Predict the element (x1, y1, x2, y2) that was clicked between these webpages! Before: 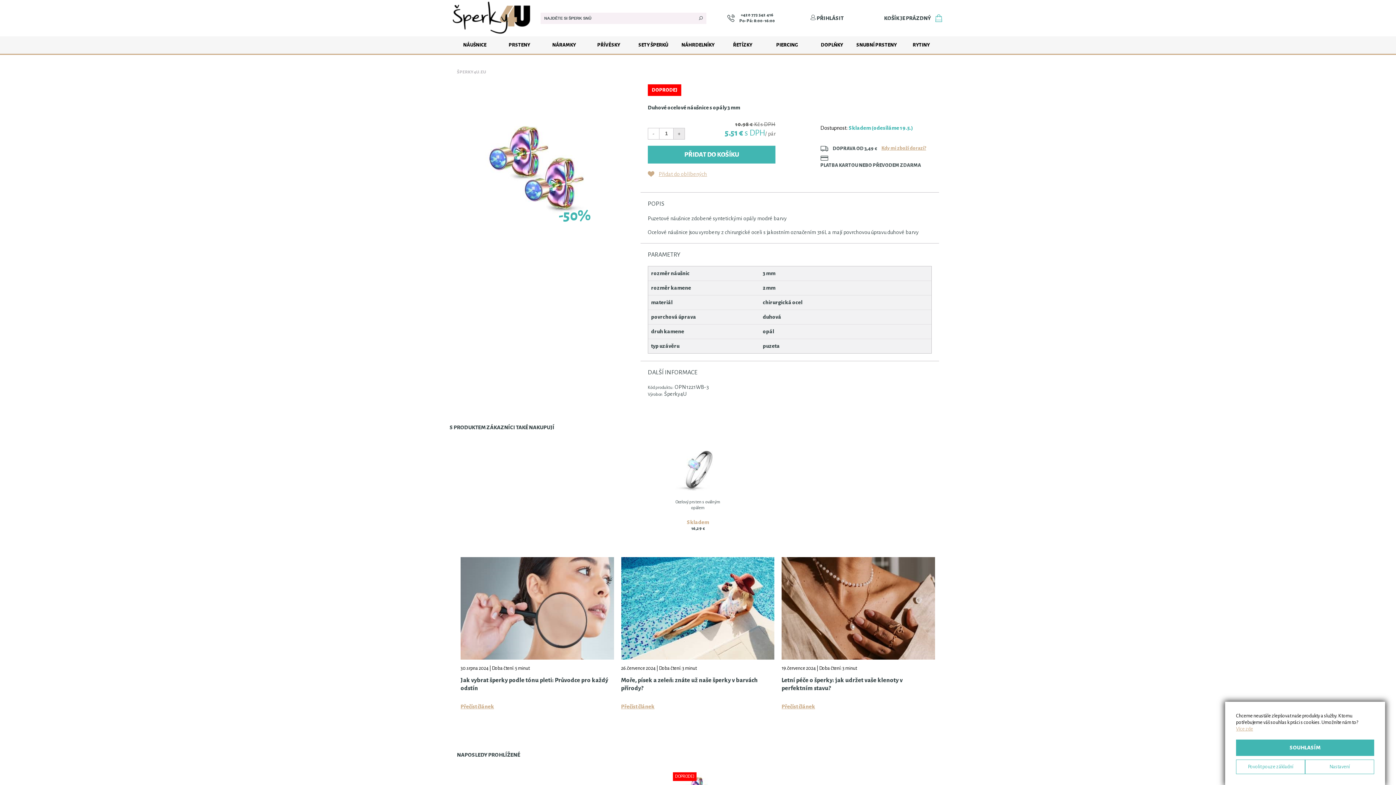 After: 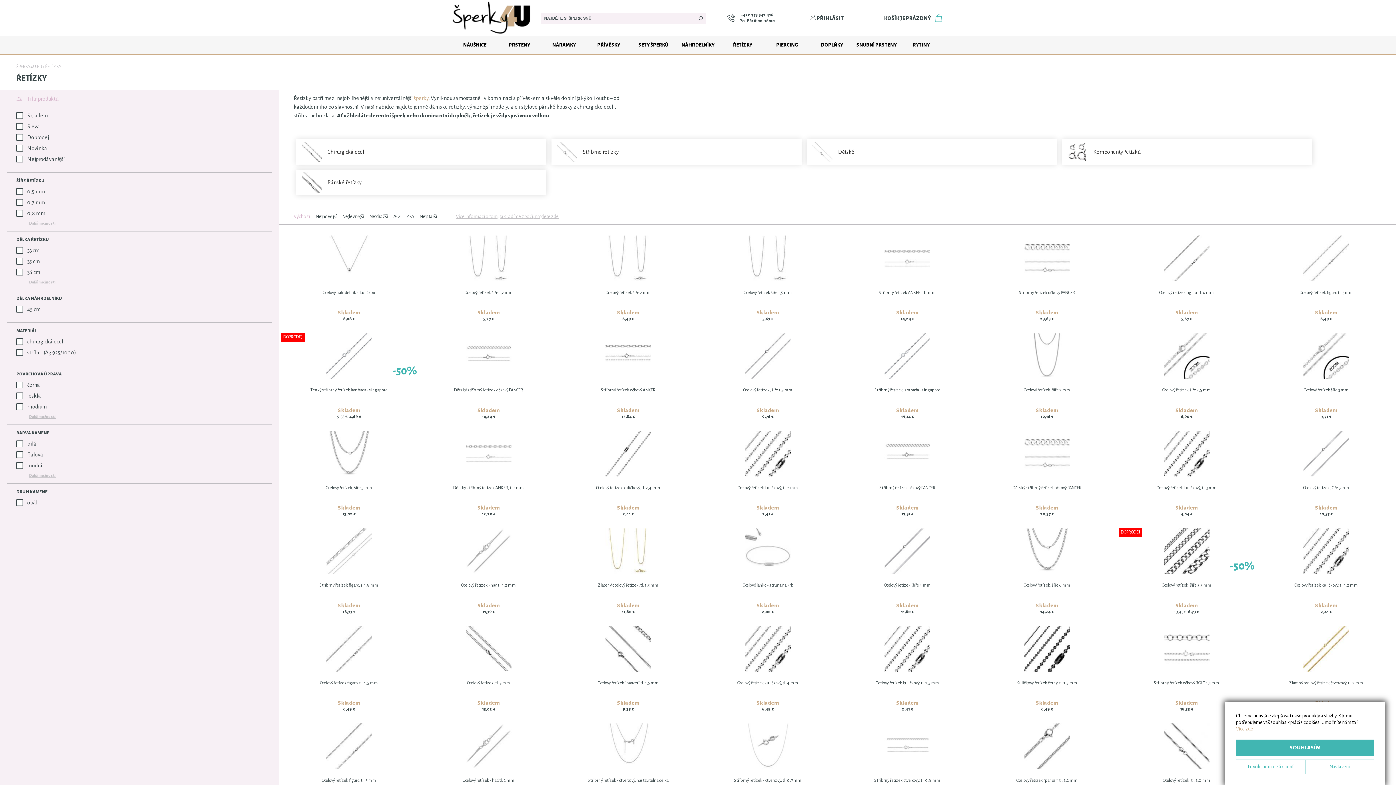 Action: bbox: (721, 36, 764, 53) label: ŘETÍZKY